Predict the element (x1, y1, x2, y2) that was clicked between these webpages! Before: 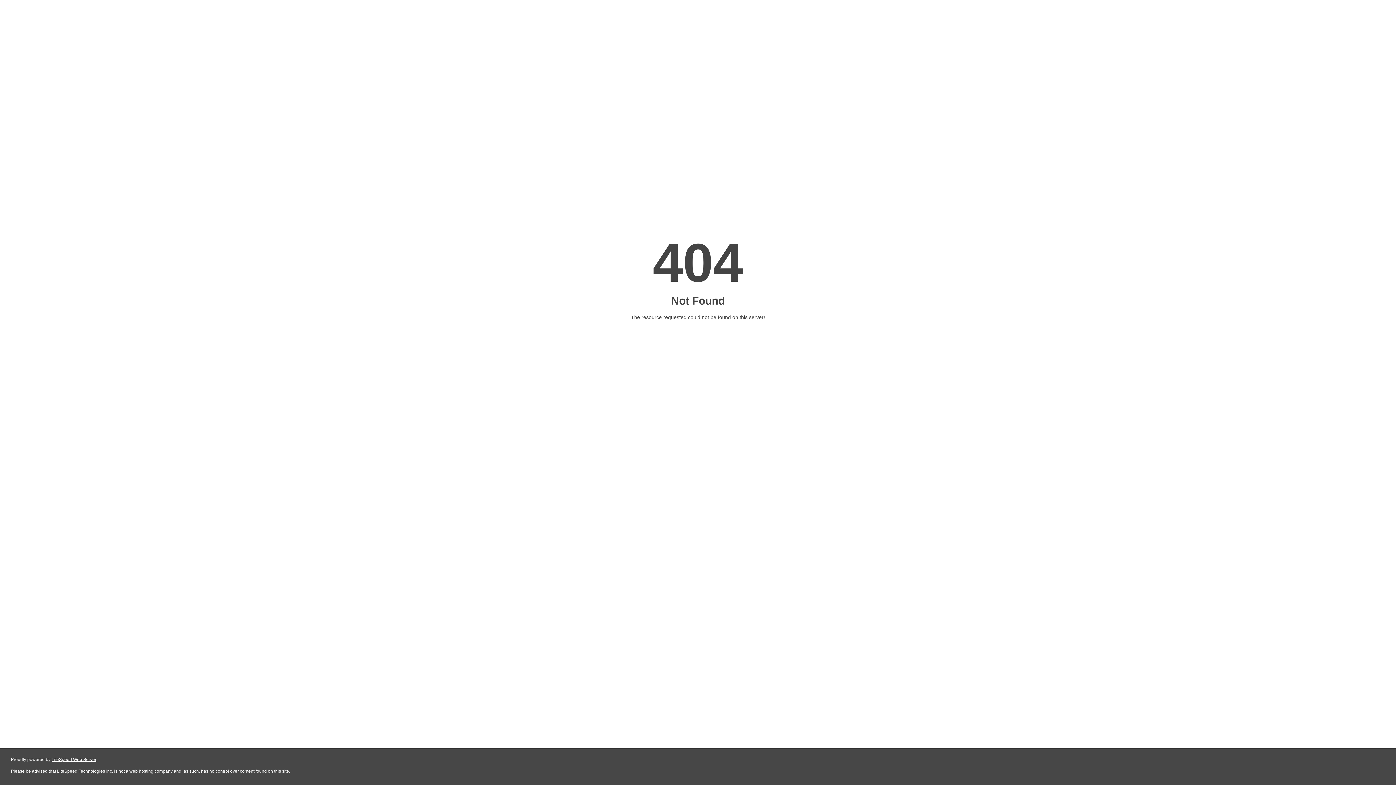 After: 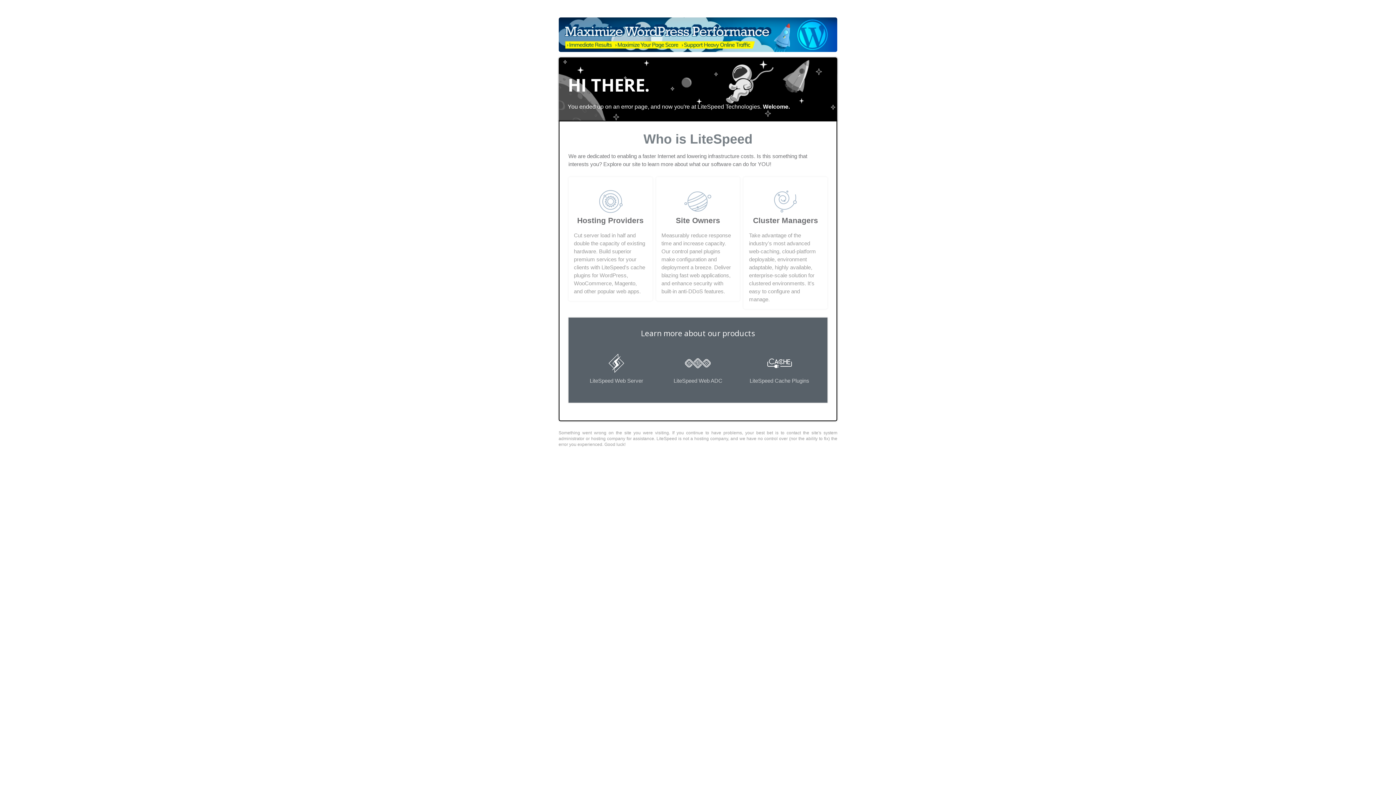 Action: label: LiteSpeed Web Server bbox: (51, 757, 96, 762)